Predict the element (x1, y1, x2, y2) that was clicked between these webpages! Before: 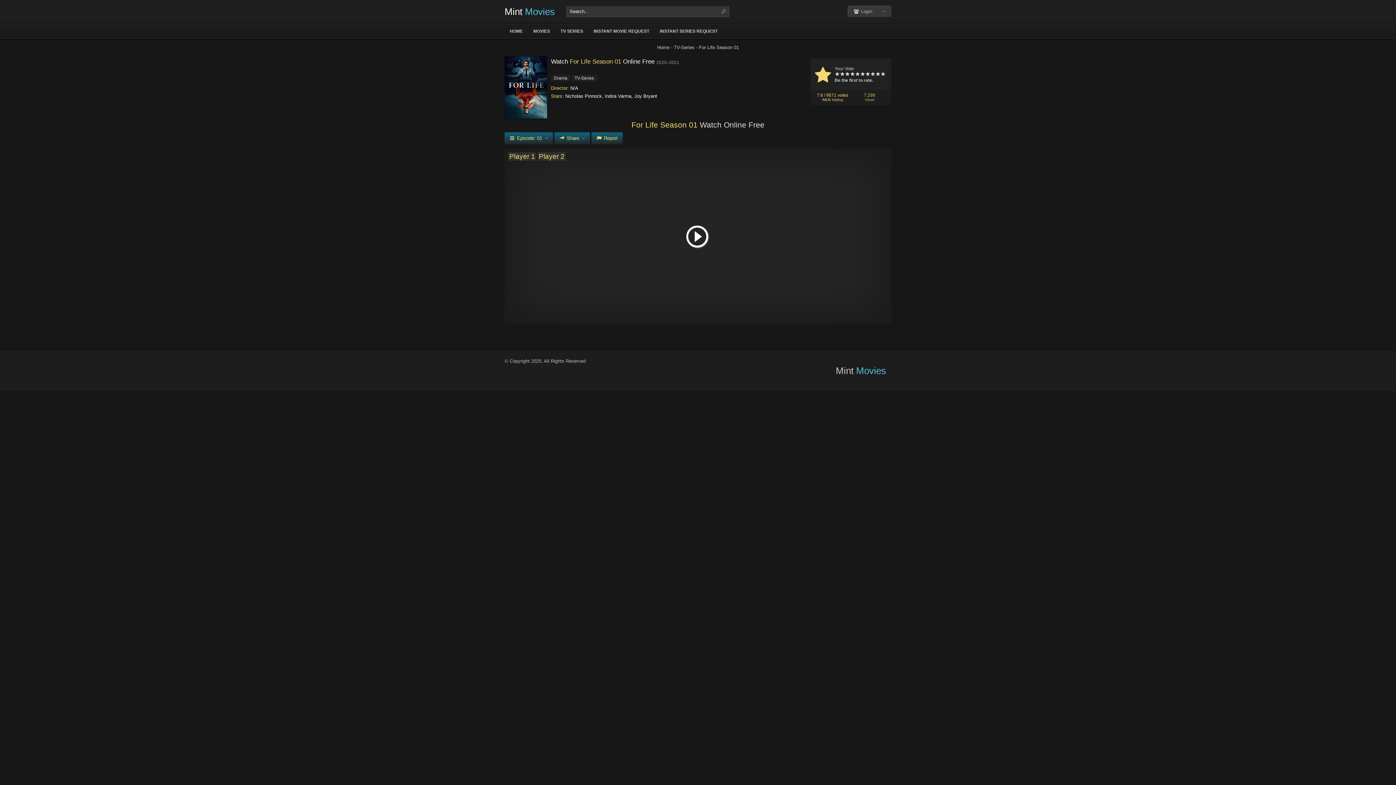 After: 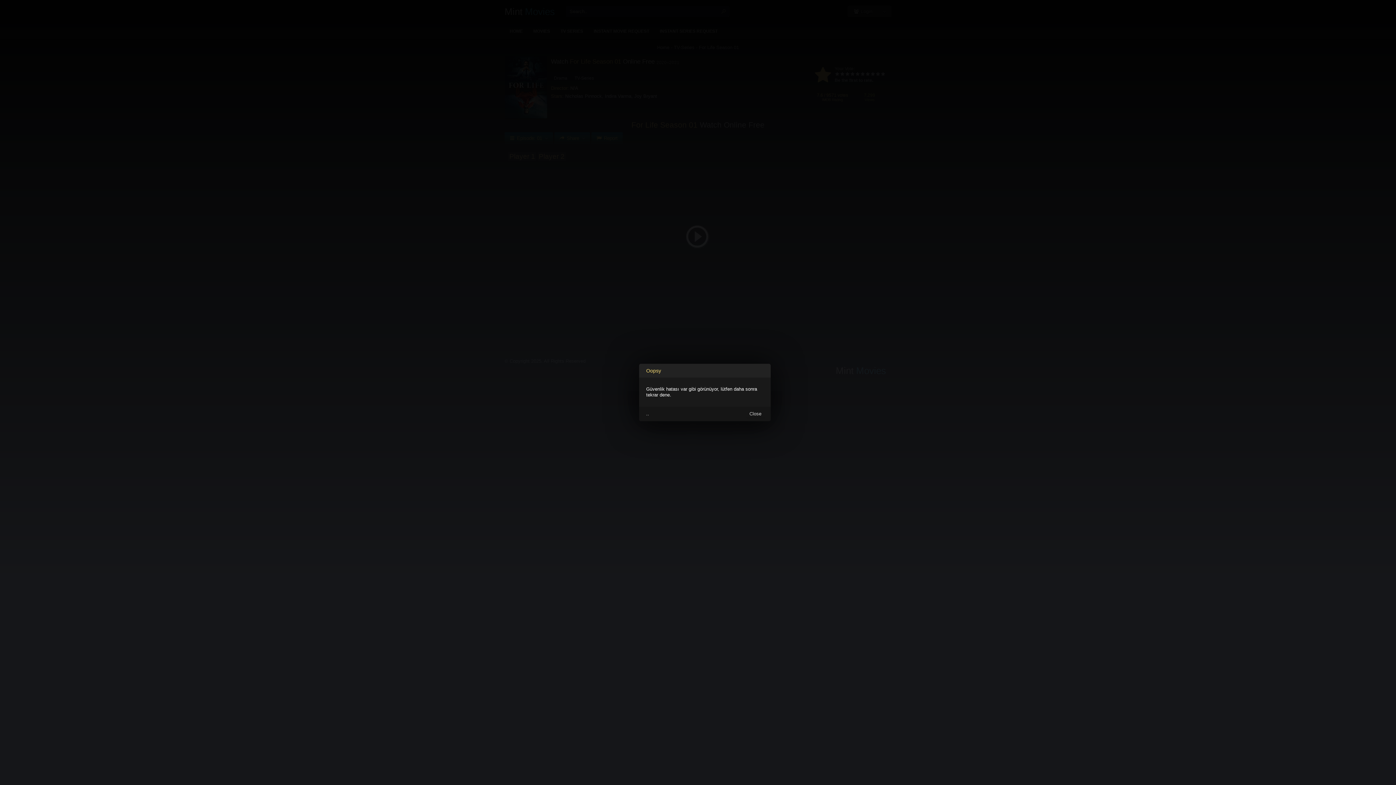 Action: bbox: (865, 70, 870, 78)